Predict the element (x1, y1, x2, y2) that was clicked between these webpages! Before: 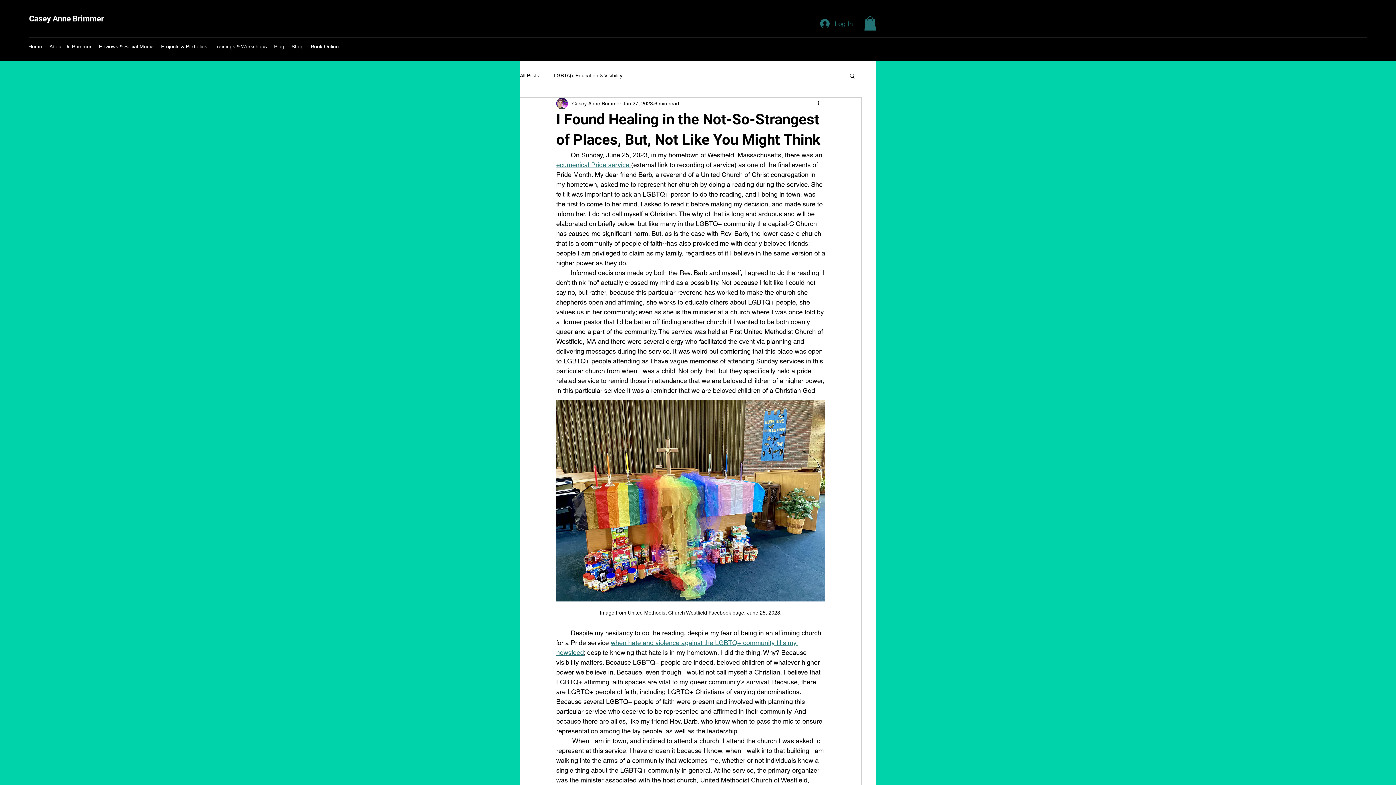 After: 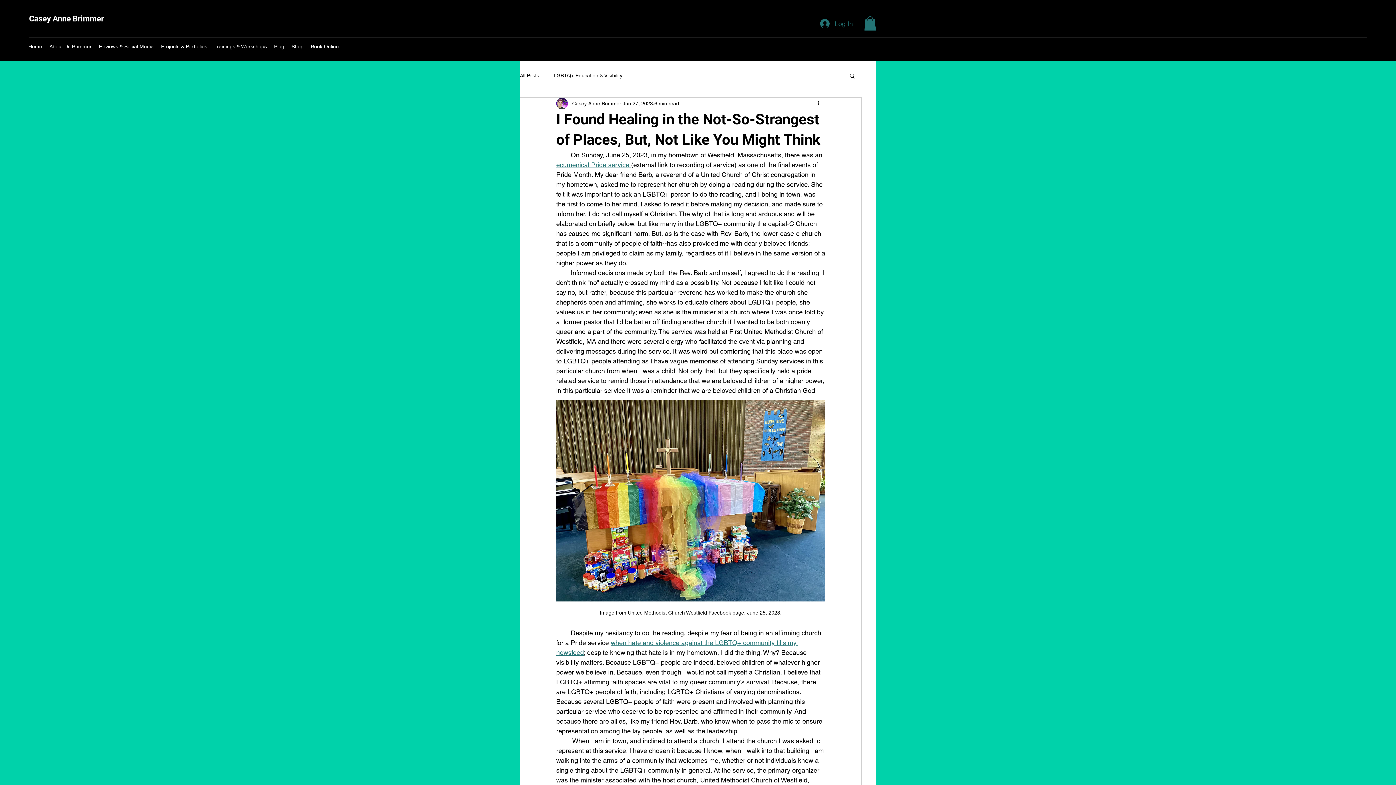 Action: bbox: (849, 72, 856, 78) label: Search